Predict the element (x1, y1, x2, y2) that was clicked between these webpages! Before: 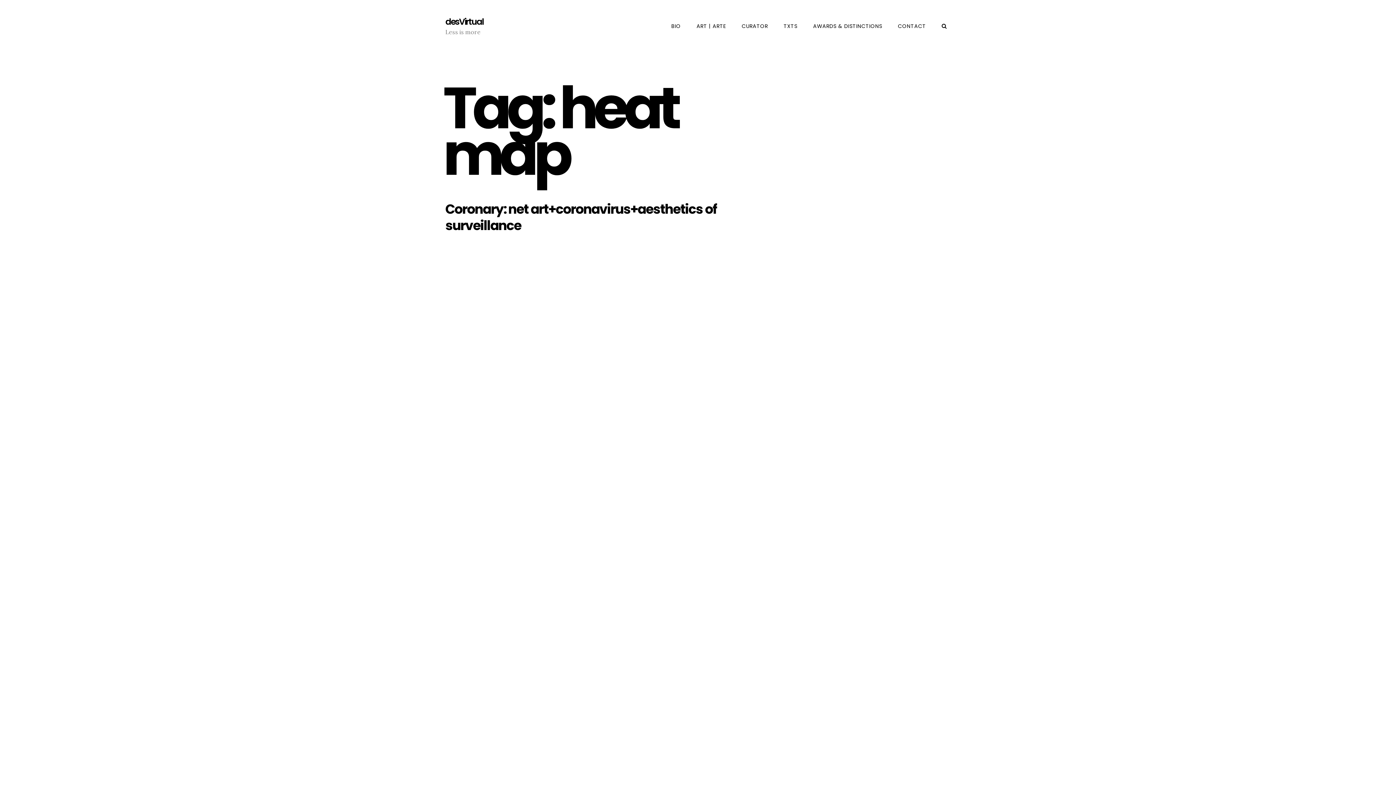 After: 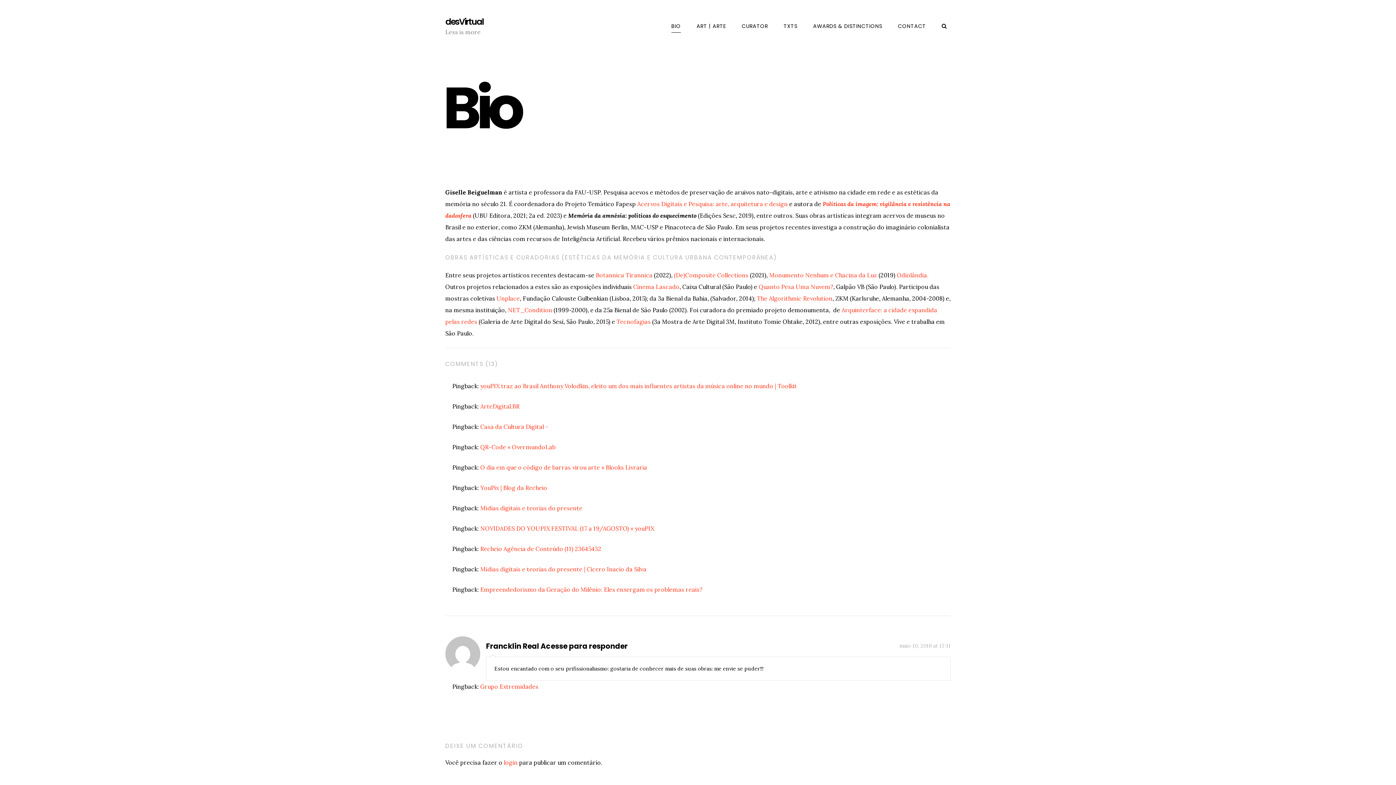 Action: label: BIO bbox: (663, 19, 688, 33)